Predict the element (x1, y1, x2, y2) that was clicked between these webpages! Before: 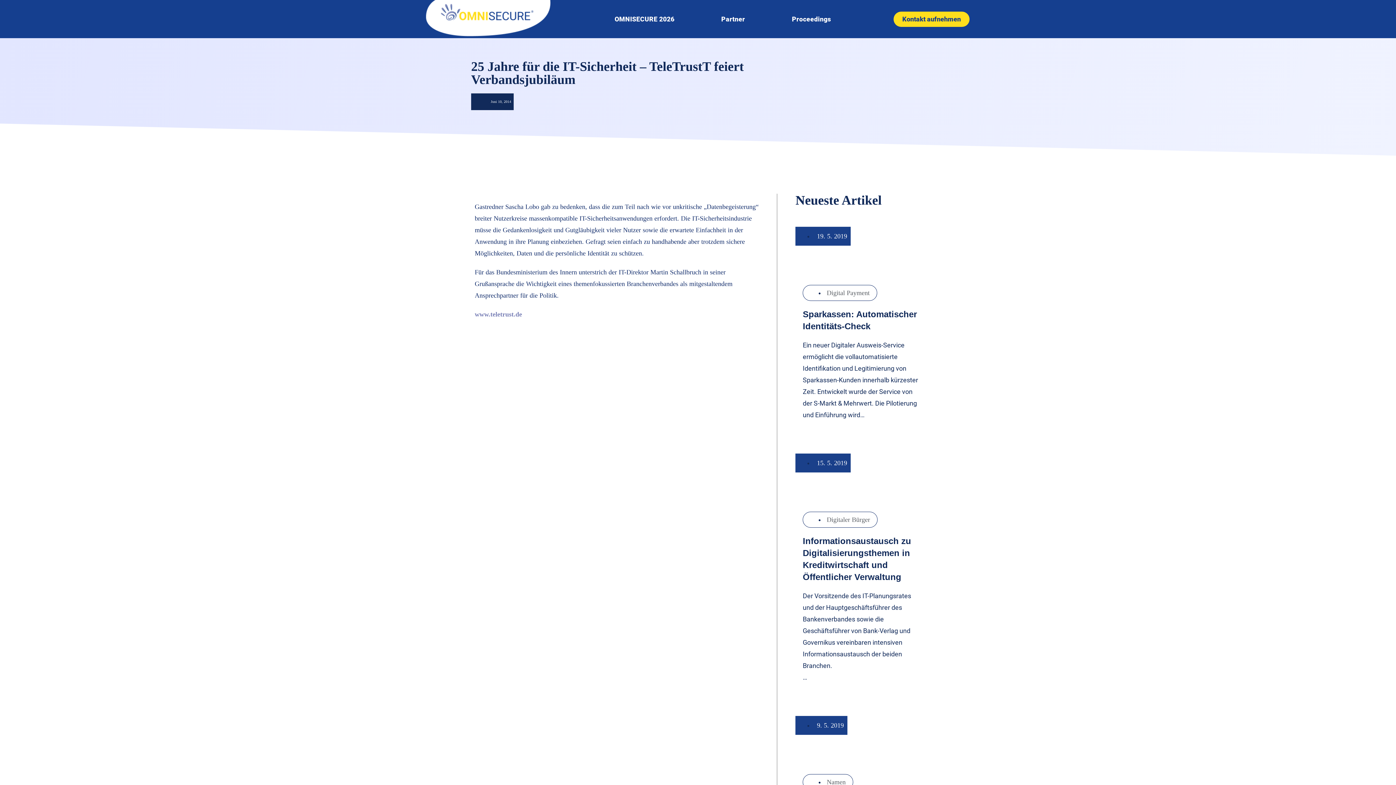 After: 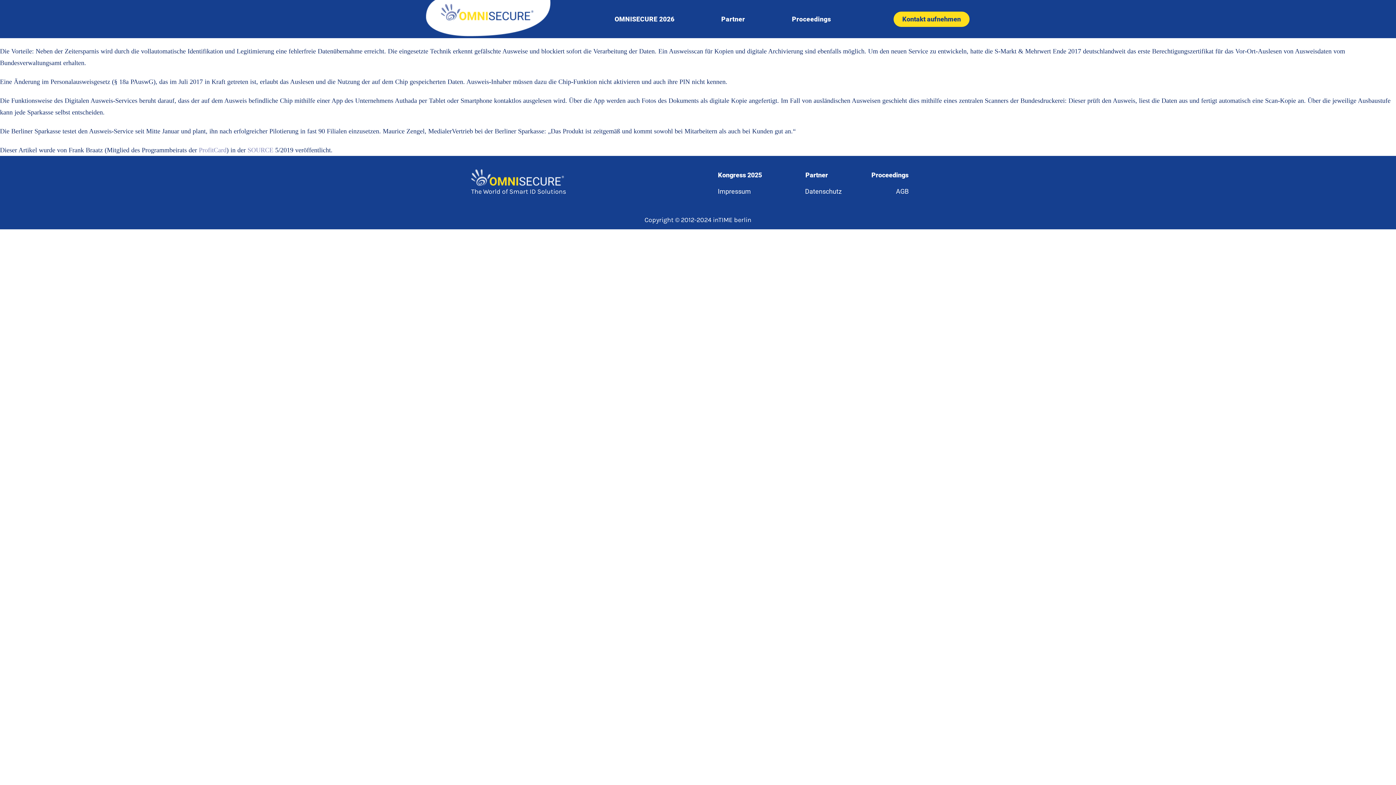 Action: bbox: (827, 289, 869, 296) label: Digital Payment